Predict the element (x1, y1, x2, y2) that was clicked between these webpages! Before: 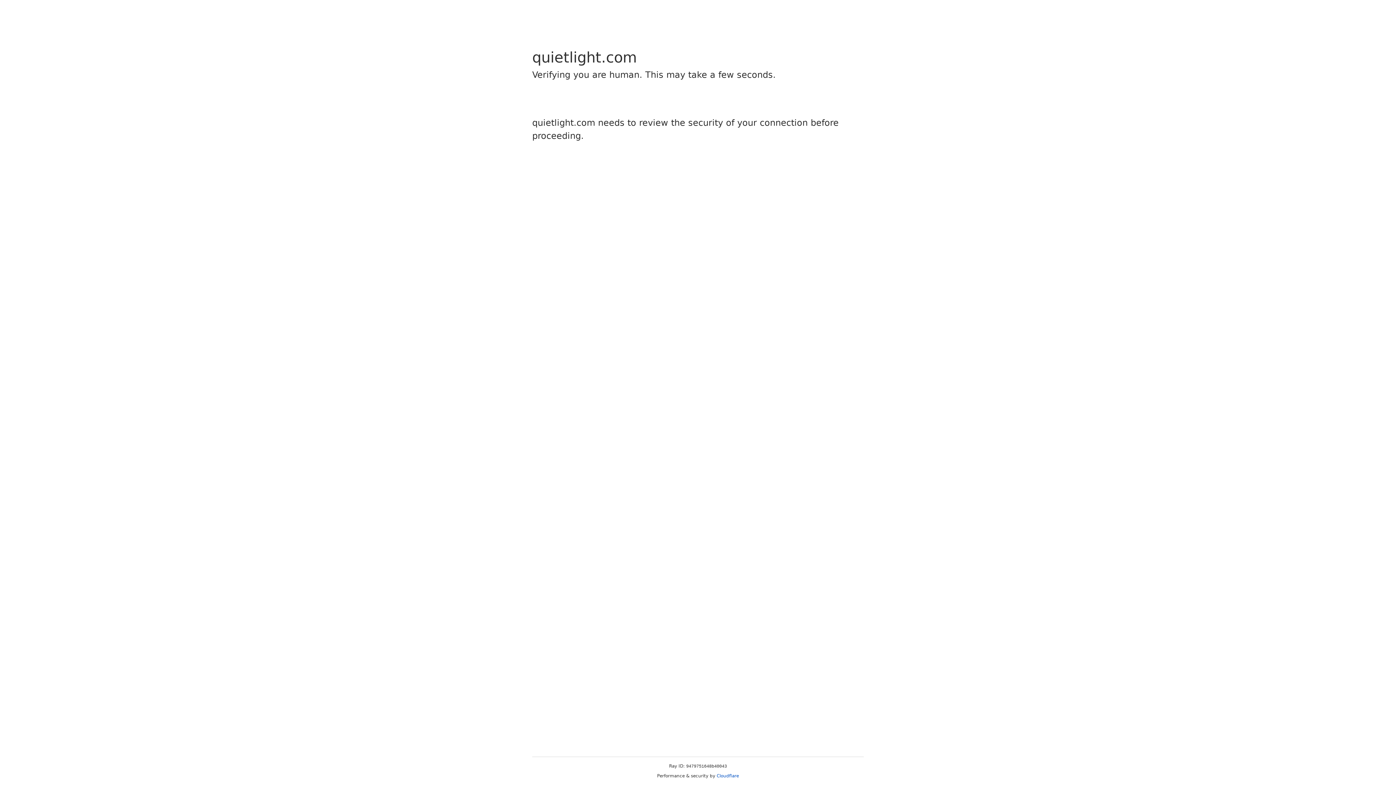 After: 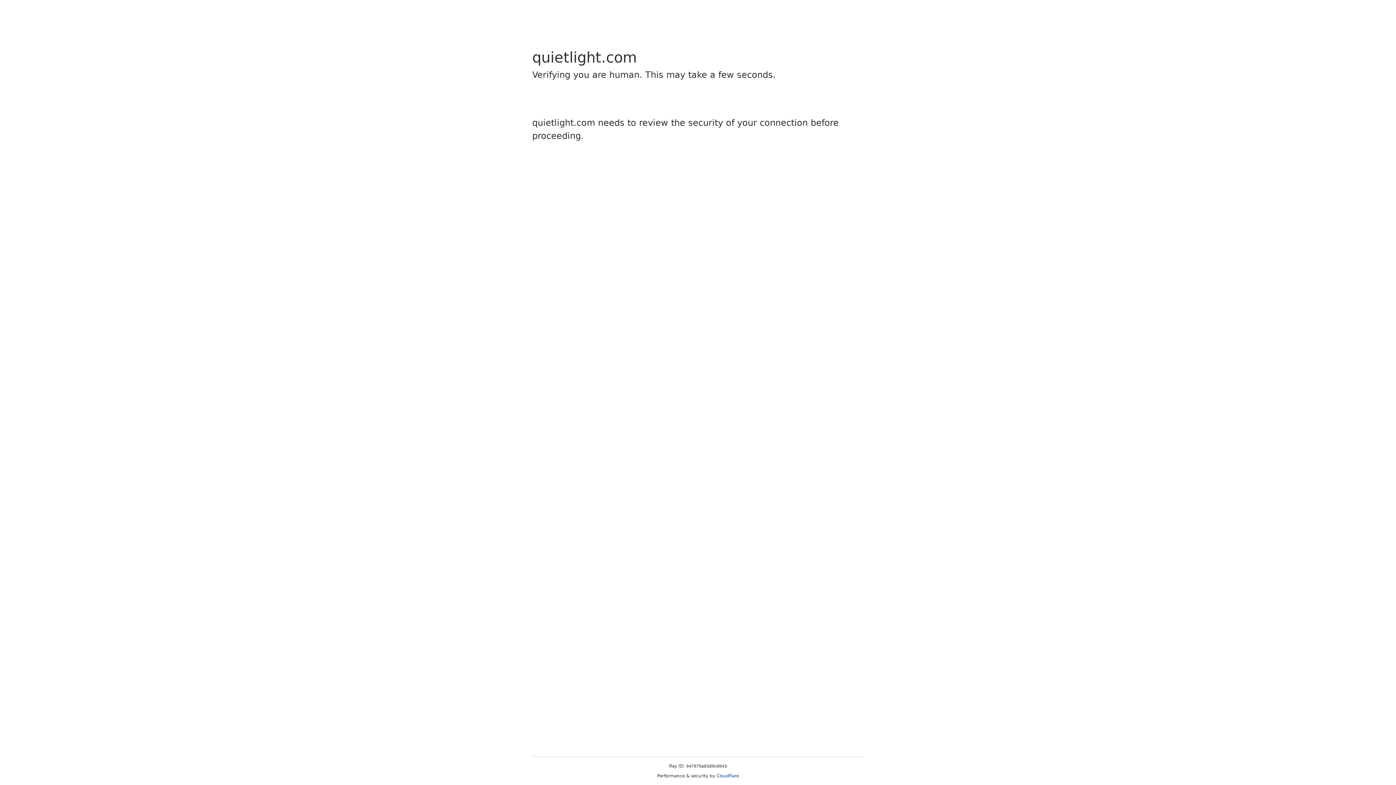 Action: bbox: (716, 773, 739, 778) label: Cloudflare